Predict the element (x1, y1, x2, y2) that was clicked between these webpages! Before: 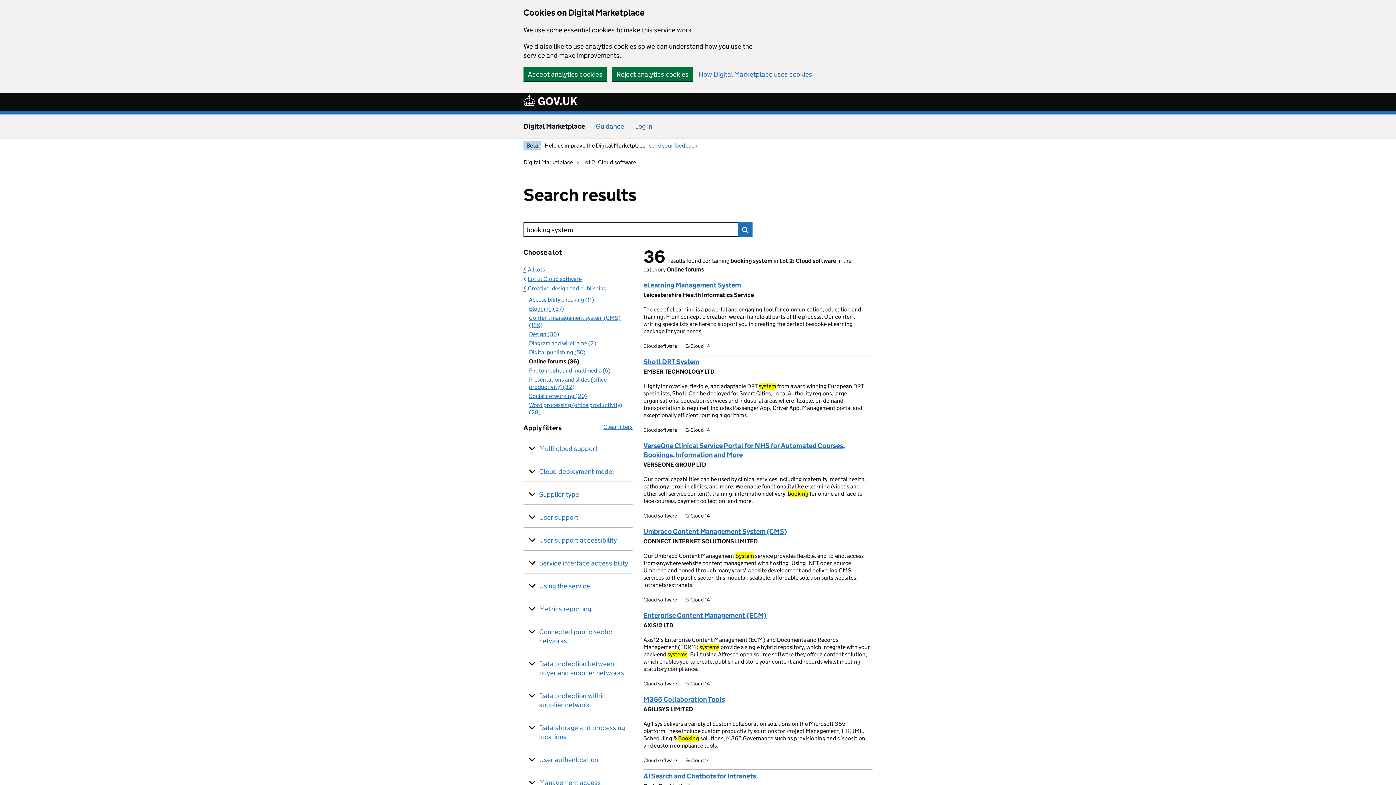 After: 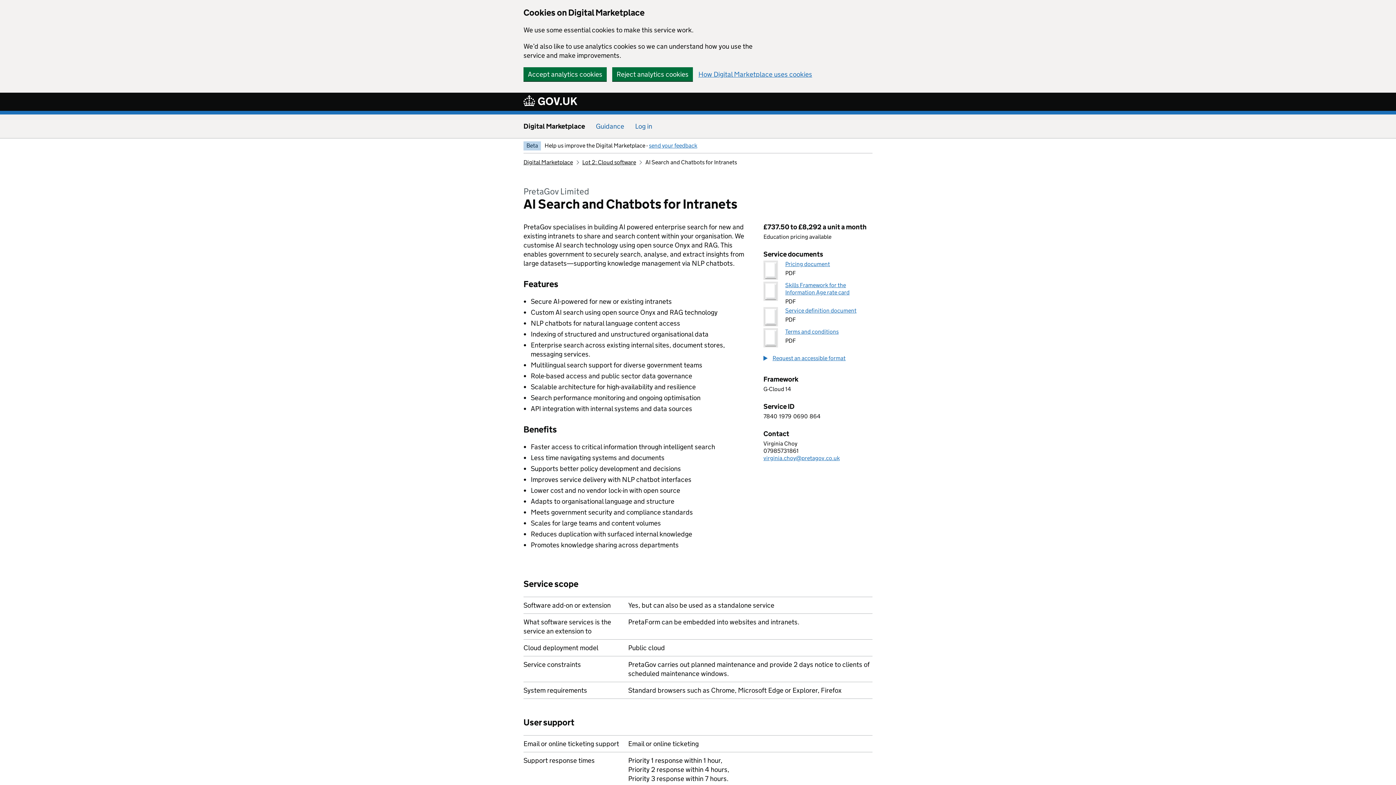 Action: label: AI Search and Chatbots for Intranets bbox: (643, 772, 756, 780)